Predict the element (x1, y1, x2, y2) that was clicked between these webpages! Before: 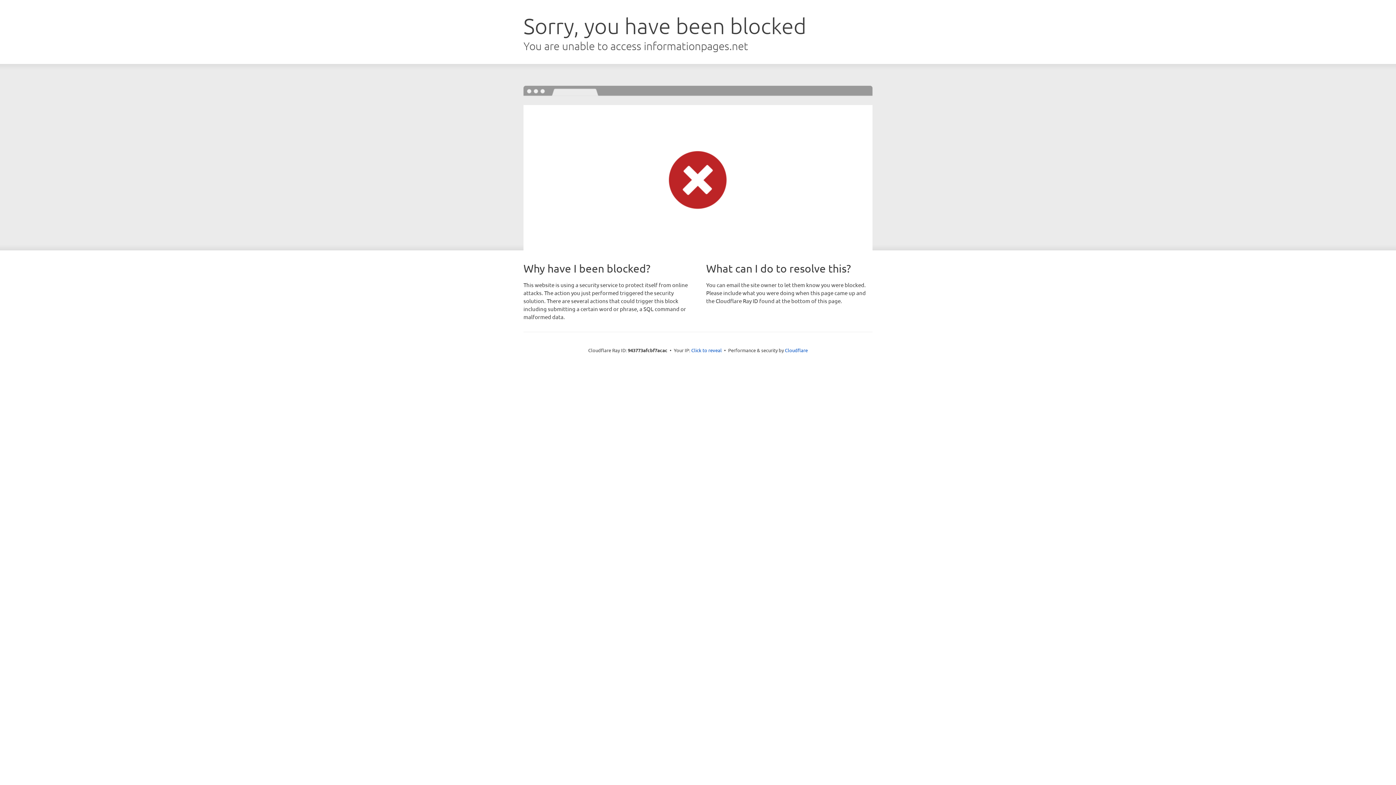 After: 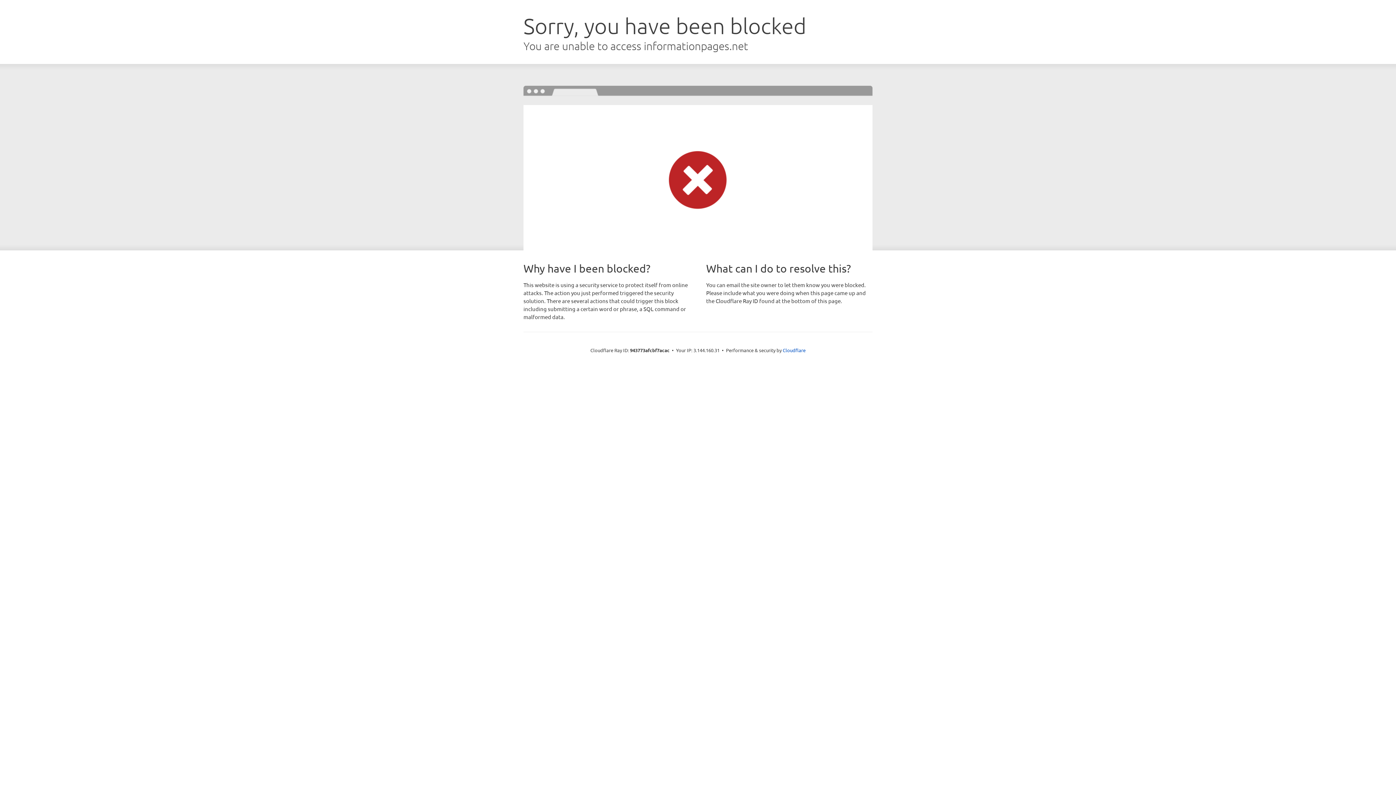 Action: label: Click to reveal bbox: (691, 346, 722, 353)